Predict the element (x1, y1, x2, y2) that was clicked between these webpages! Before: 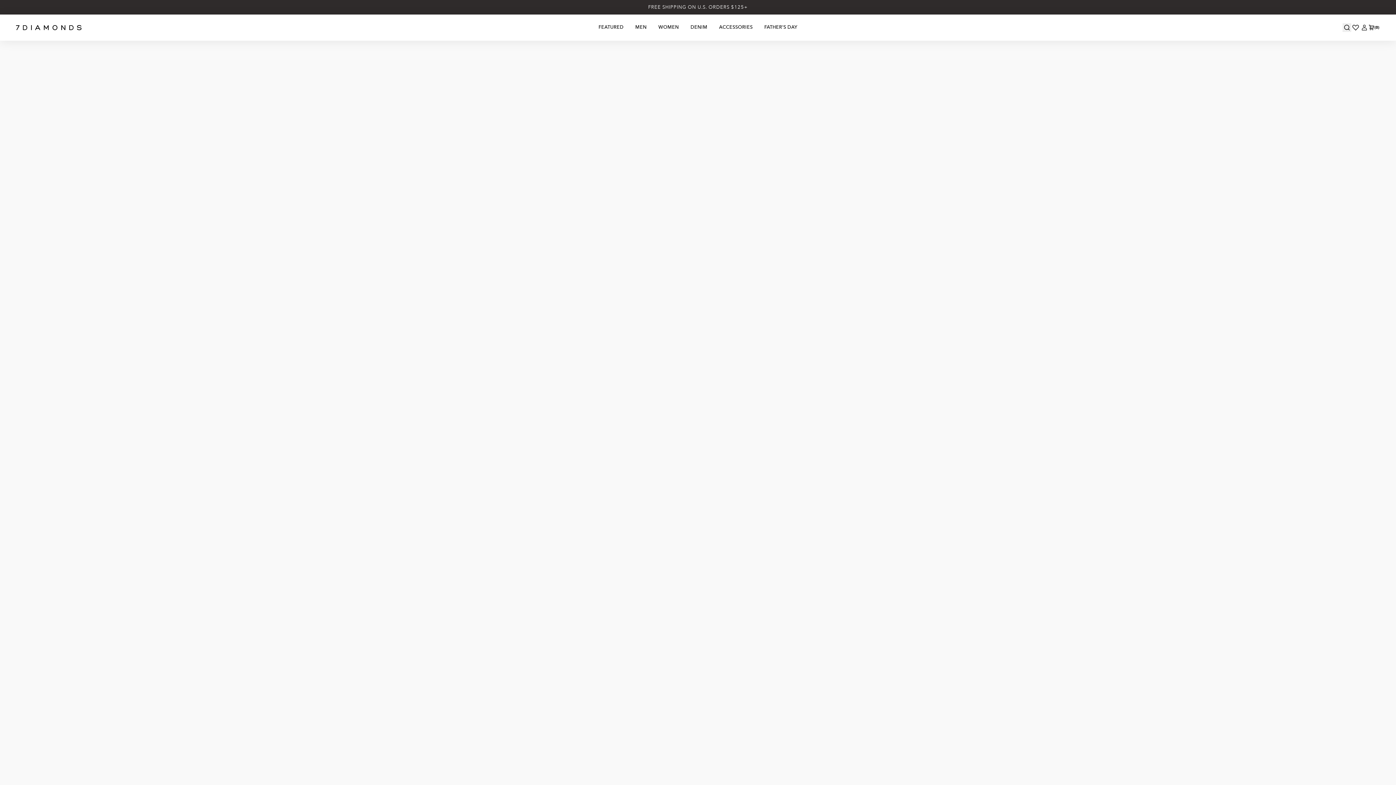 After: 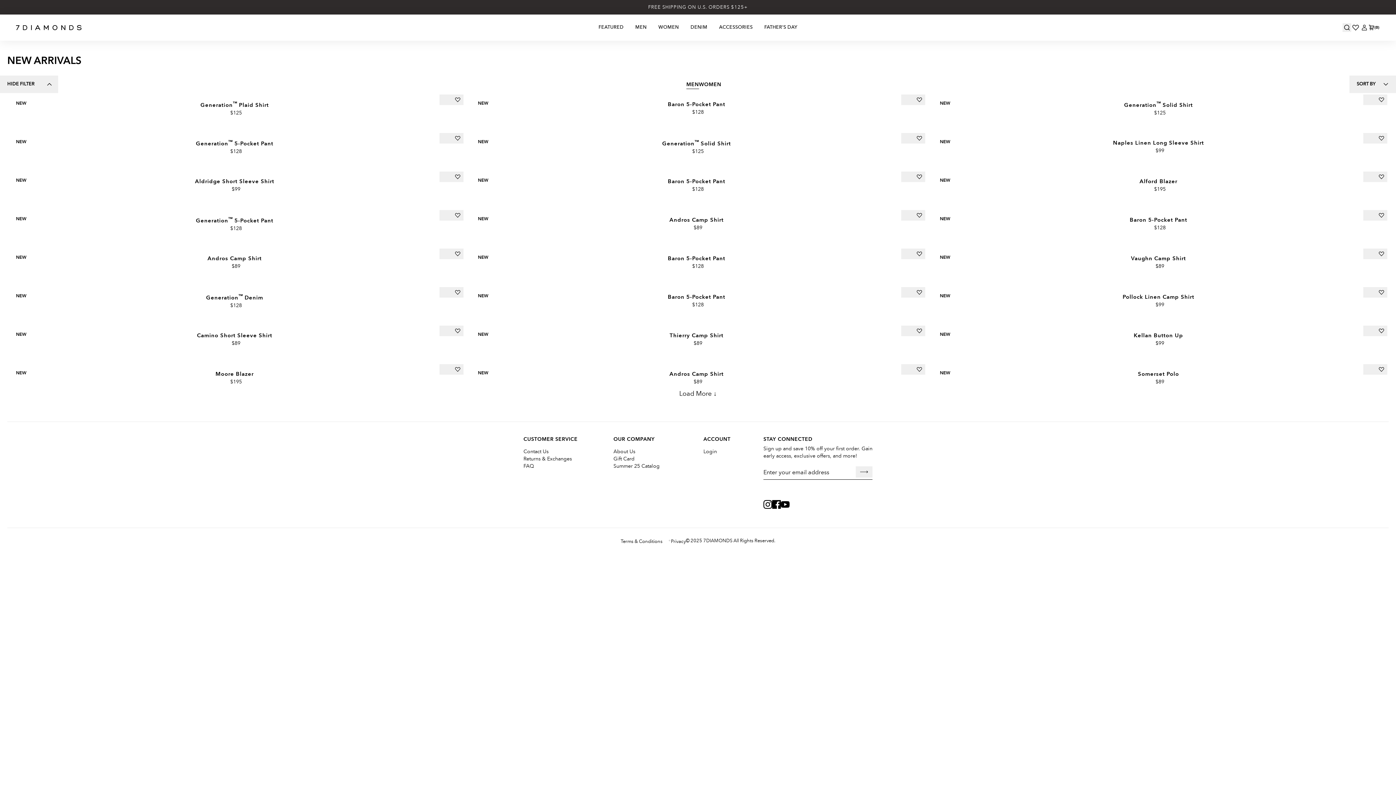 Action: label: Featured bbox: (592, 14, 629, 40)